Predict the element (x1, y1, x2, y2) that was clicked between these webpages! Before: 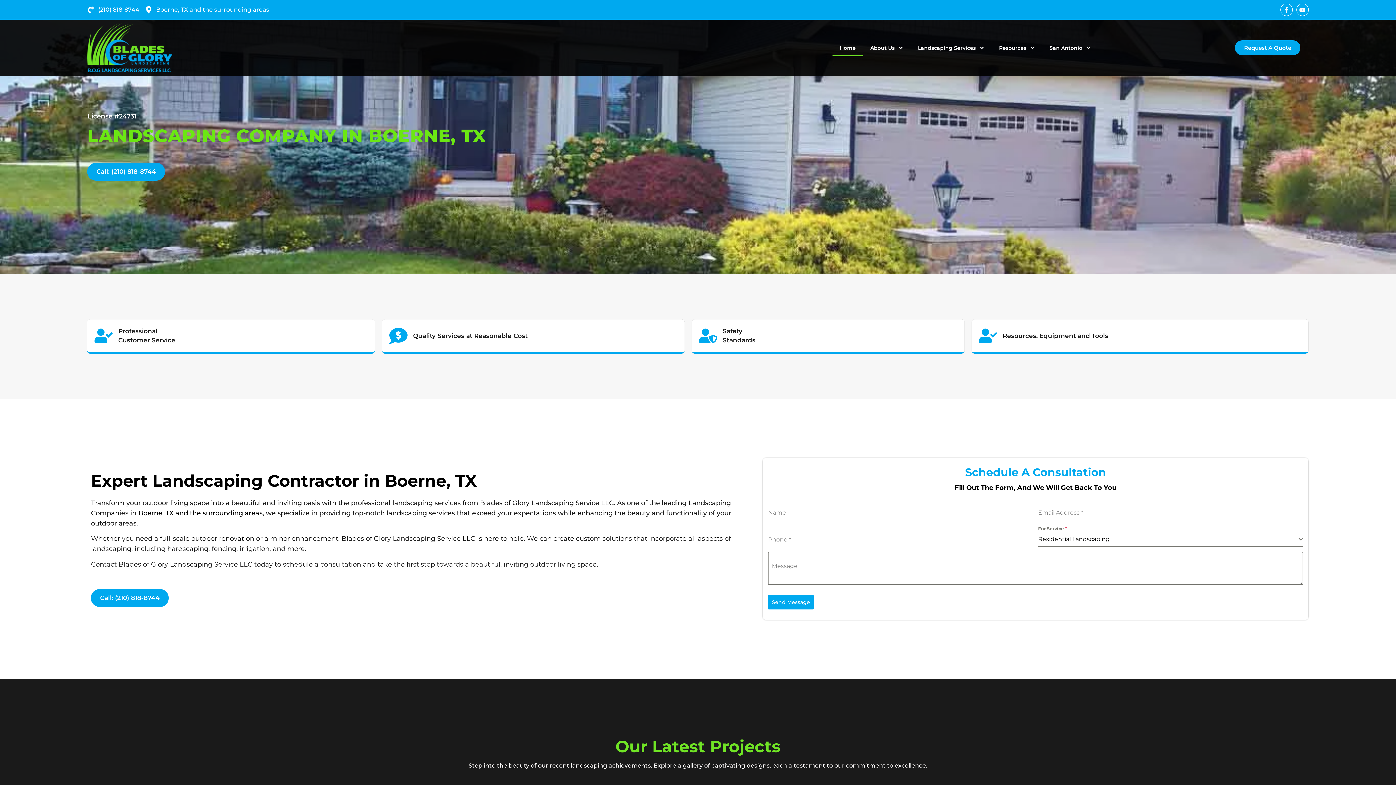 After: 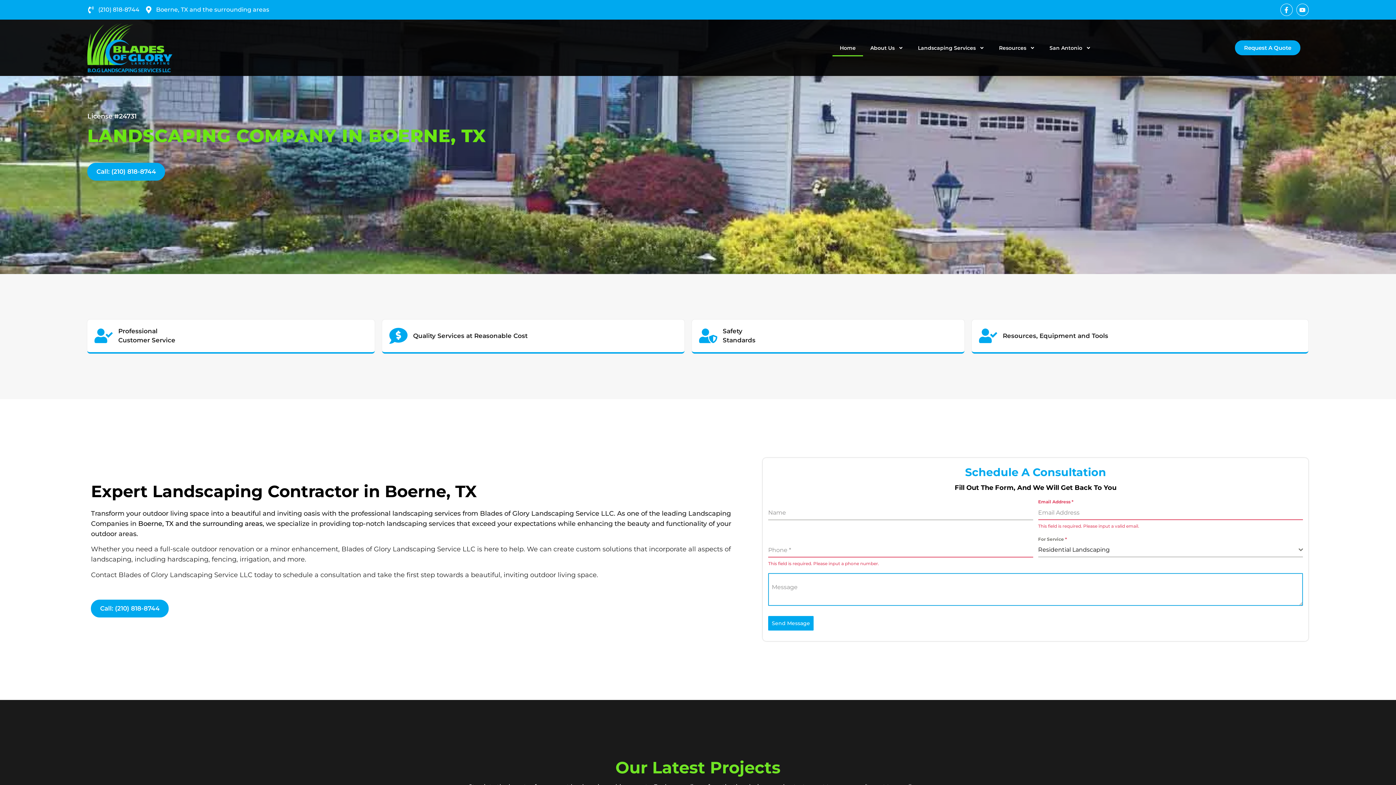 Action: label: Send Message bbox: (768, 595, 813, 609)